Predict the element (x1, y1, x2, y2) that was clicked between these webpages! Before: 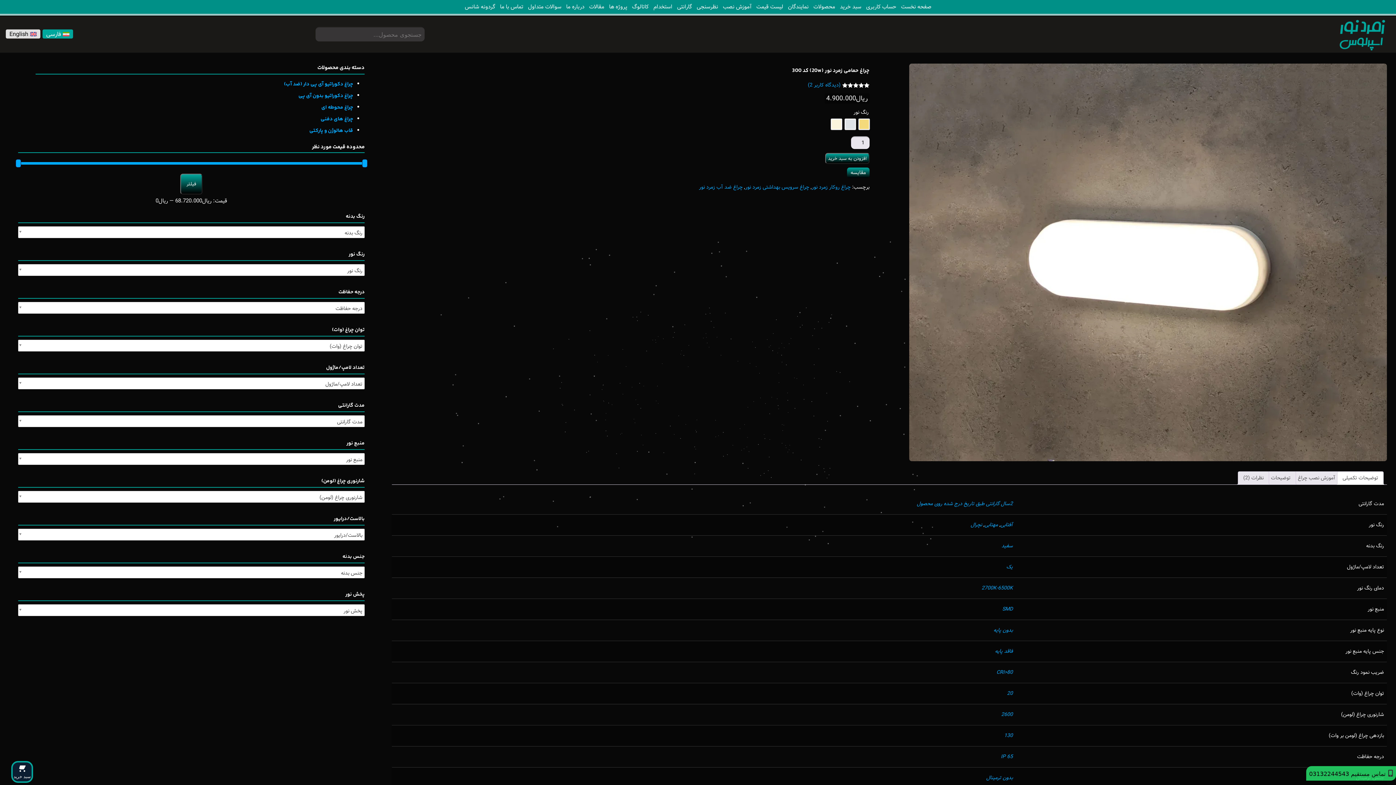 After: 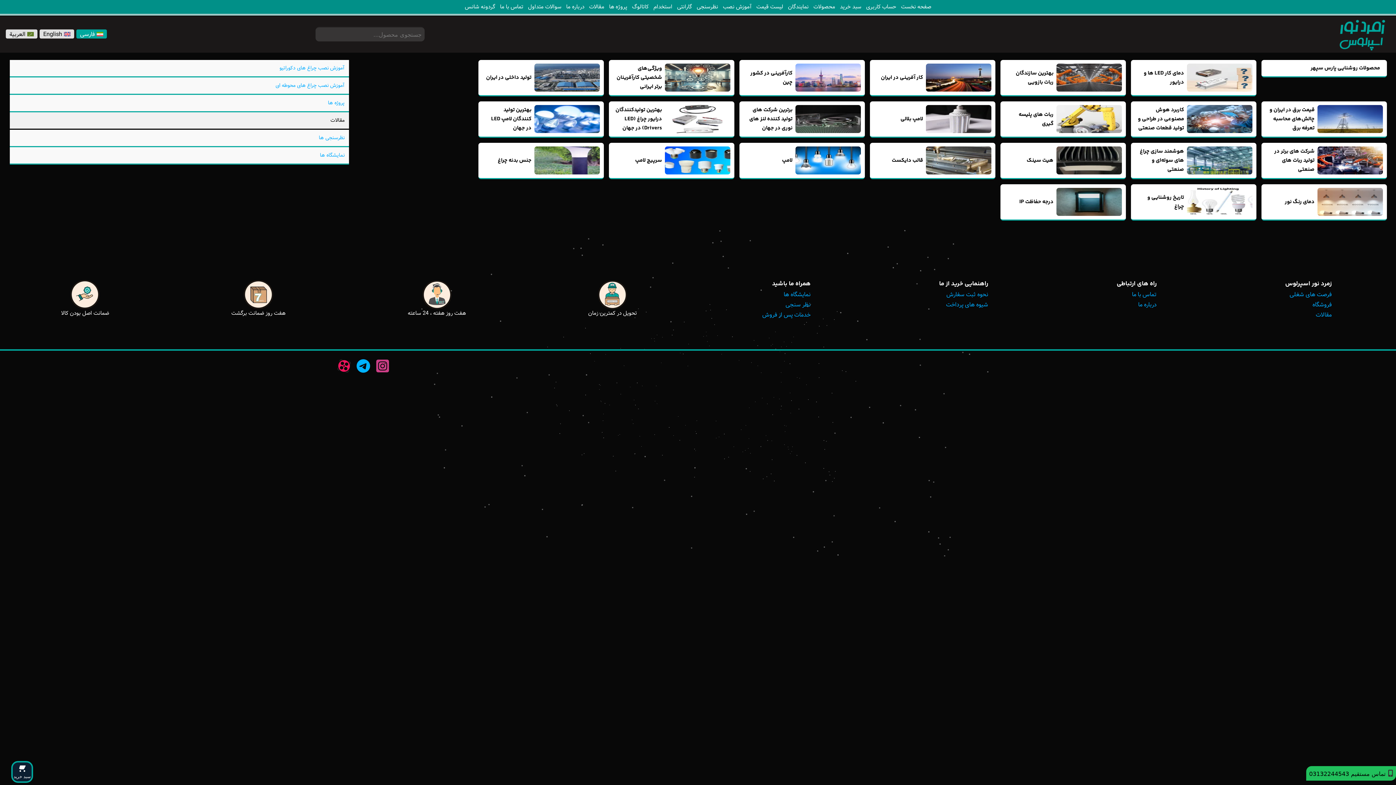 Action: label: مقالات bbox: (587, 0, 606, 13)